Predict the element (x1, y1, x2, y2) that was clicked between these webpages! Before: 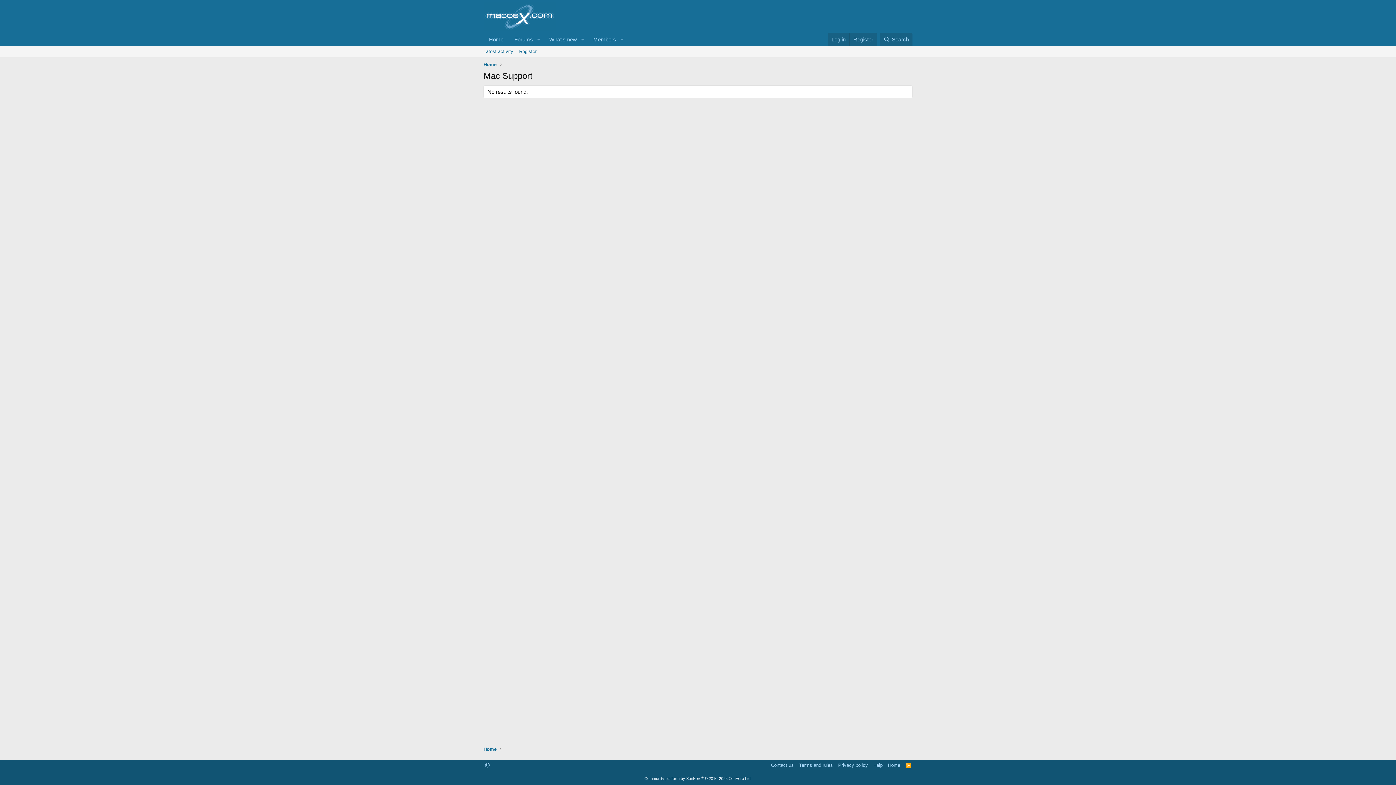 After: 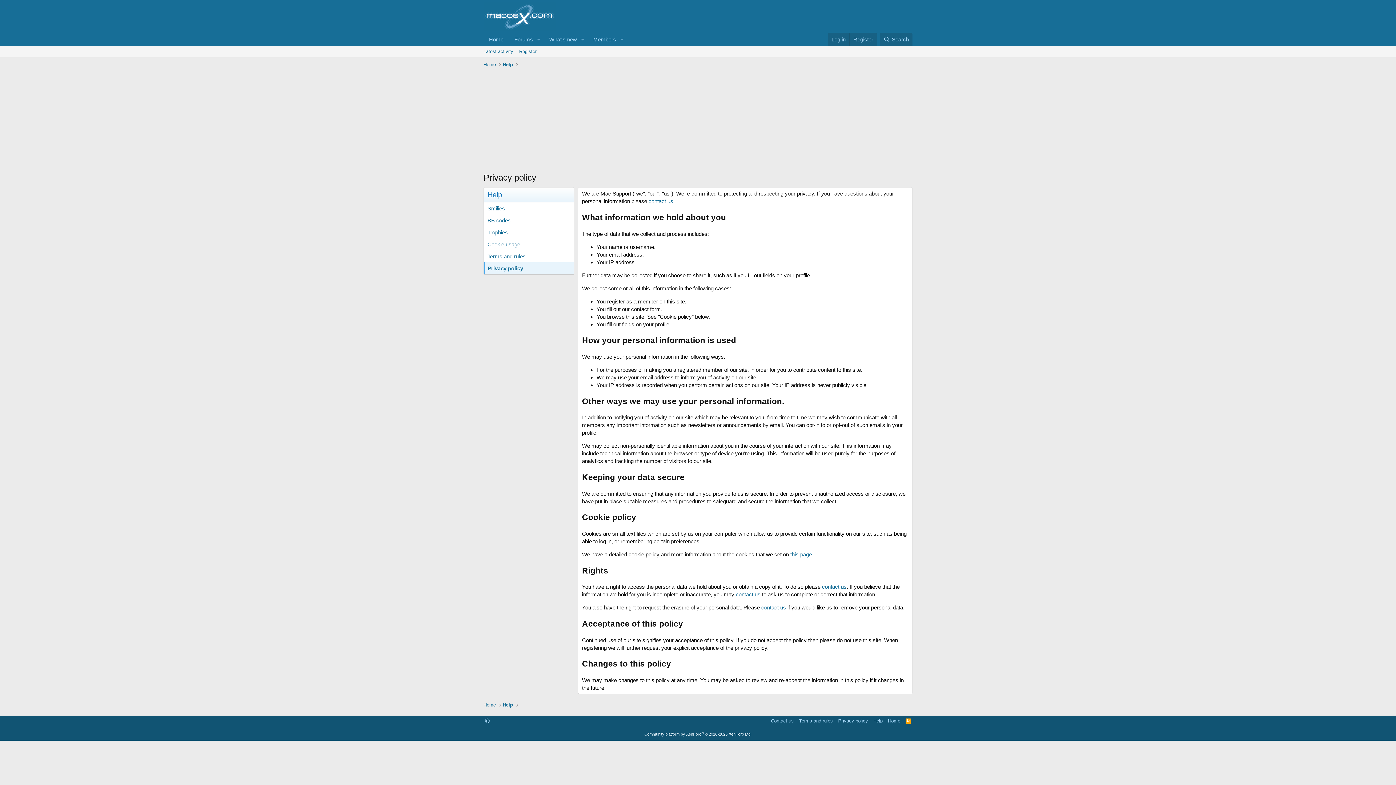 Action: bbox: (836, 762, 869, 769) label: Privacy policy